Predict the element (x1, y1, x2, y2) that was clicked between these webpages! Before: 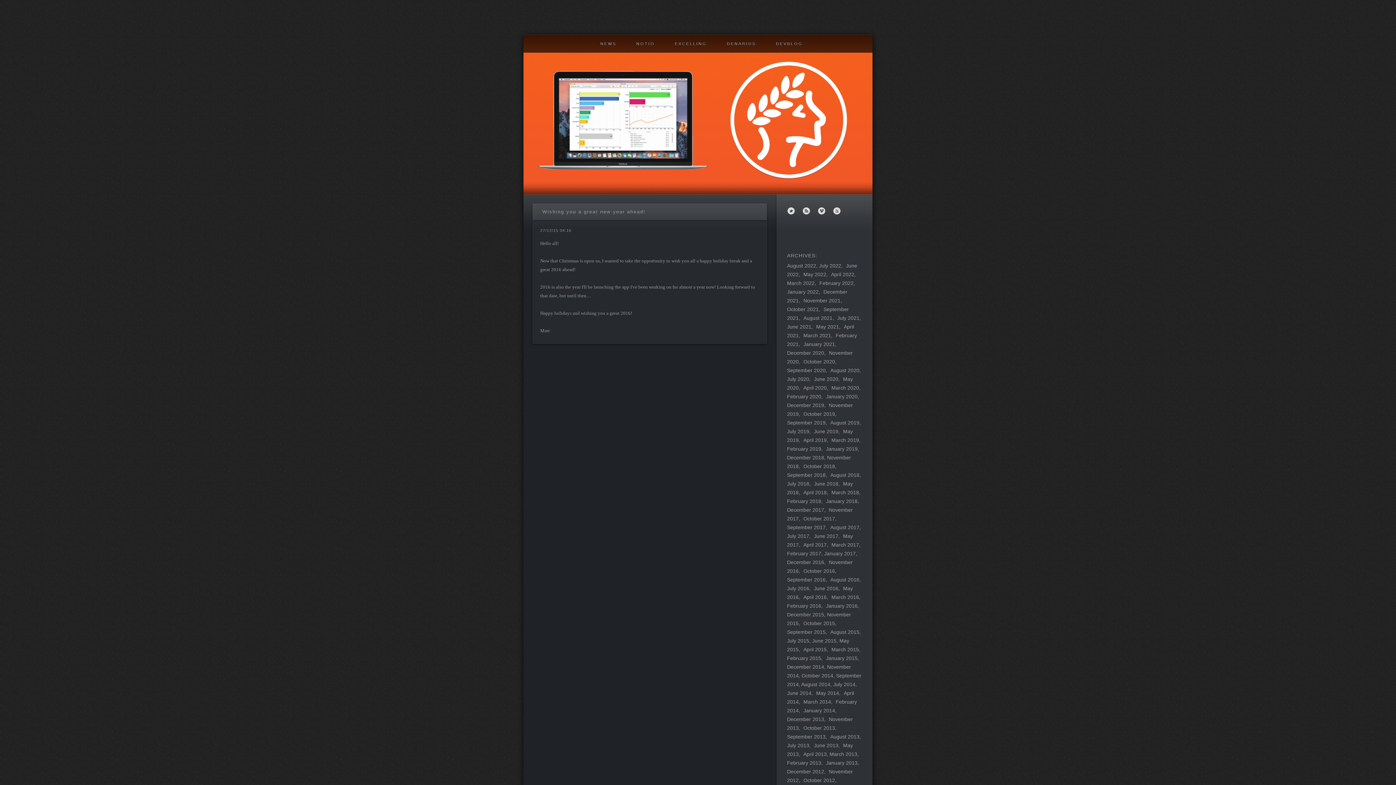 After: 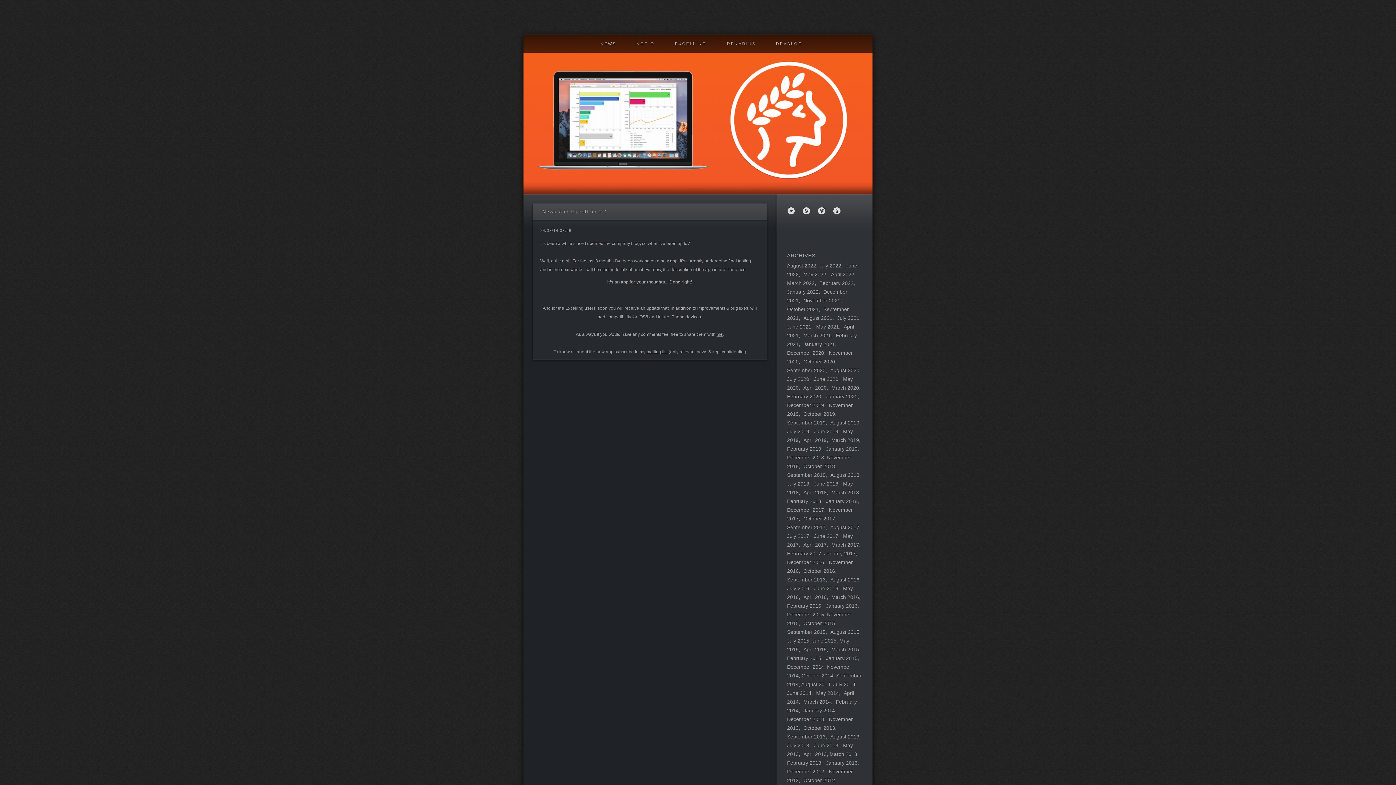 Action: bbox: (801, 681, 833, 687) label: August 2014